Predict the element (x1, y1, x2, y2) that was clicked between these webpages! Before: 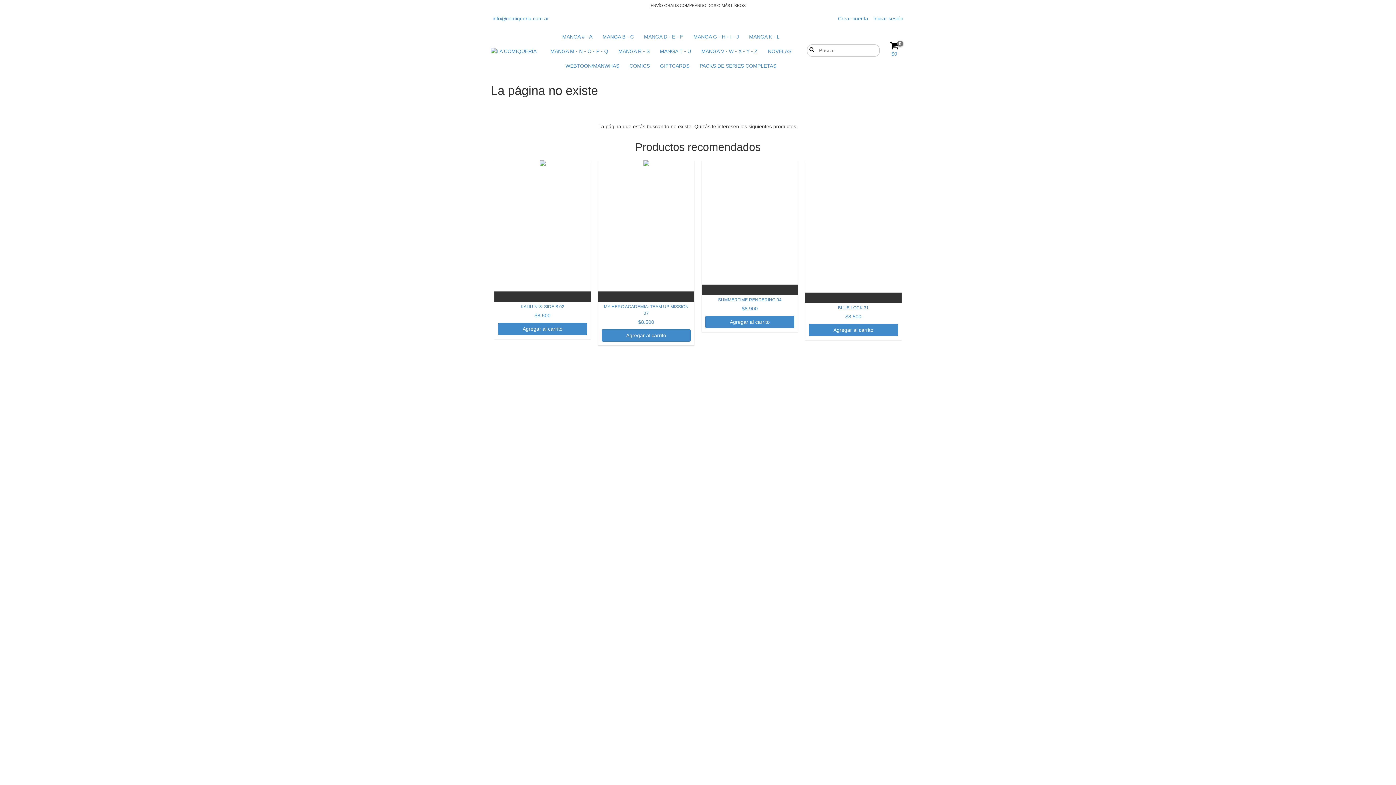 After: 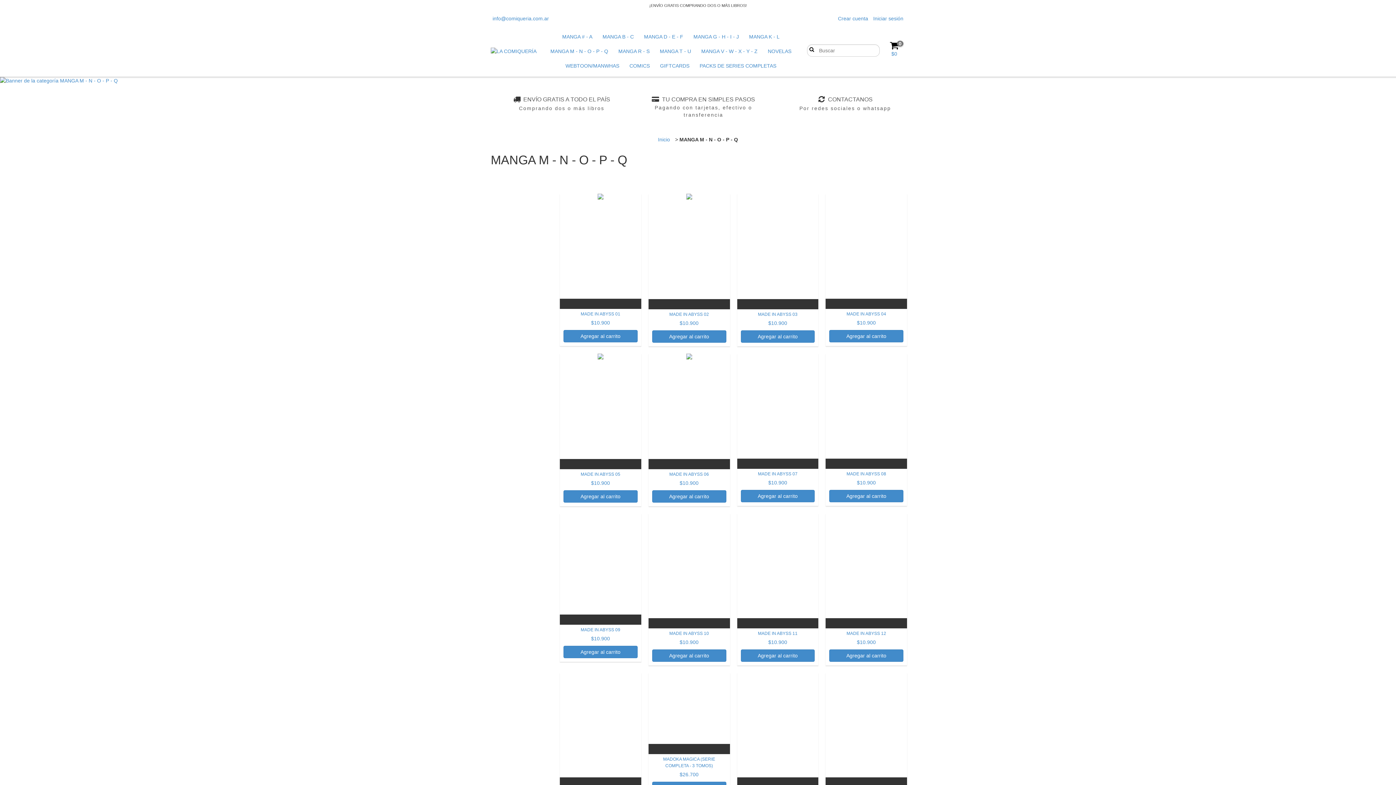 Action: label: MANGA M - N - O - P - Q bbox: (546, 44, 612, 58)